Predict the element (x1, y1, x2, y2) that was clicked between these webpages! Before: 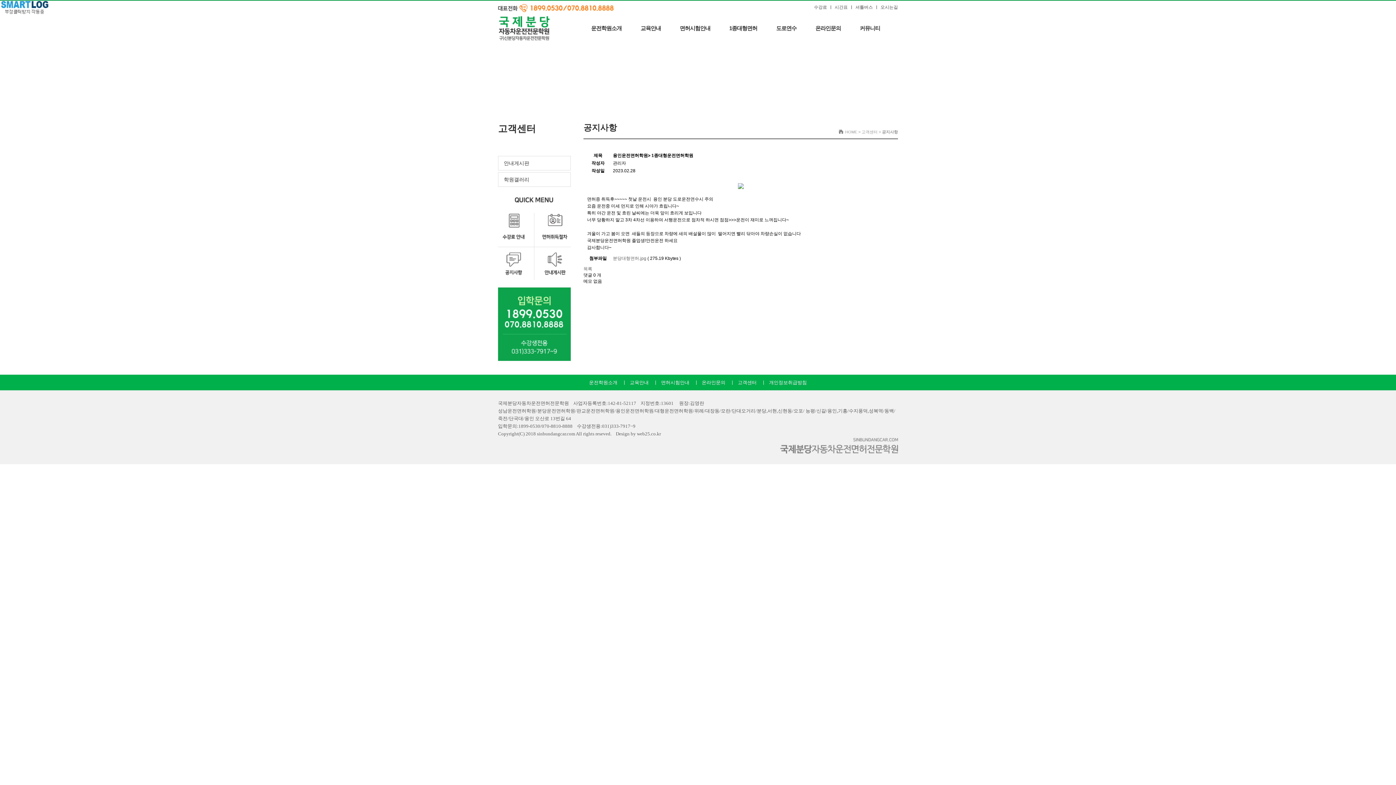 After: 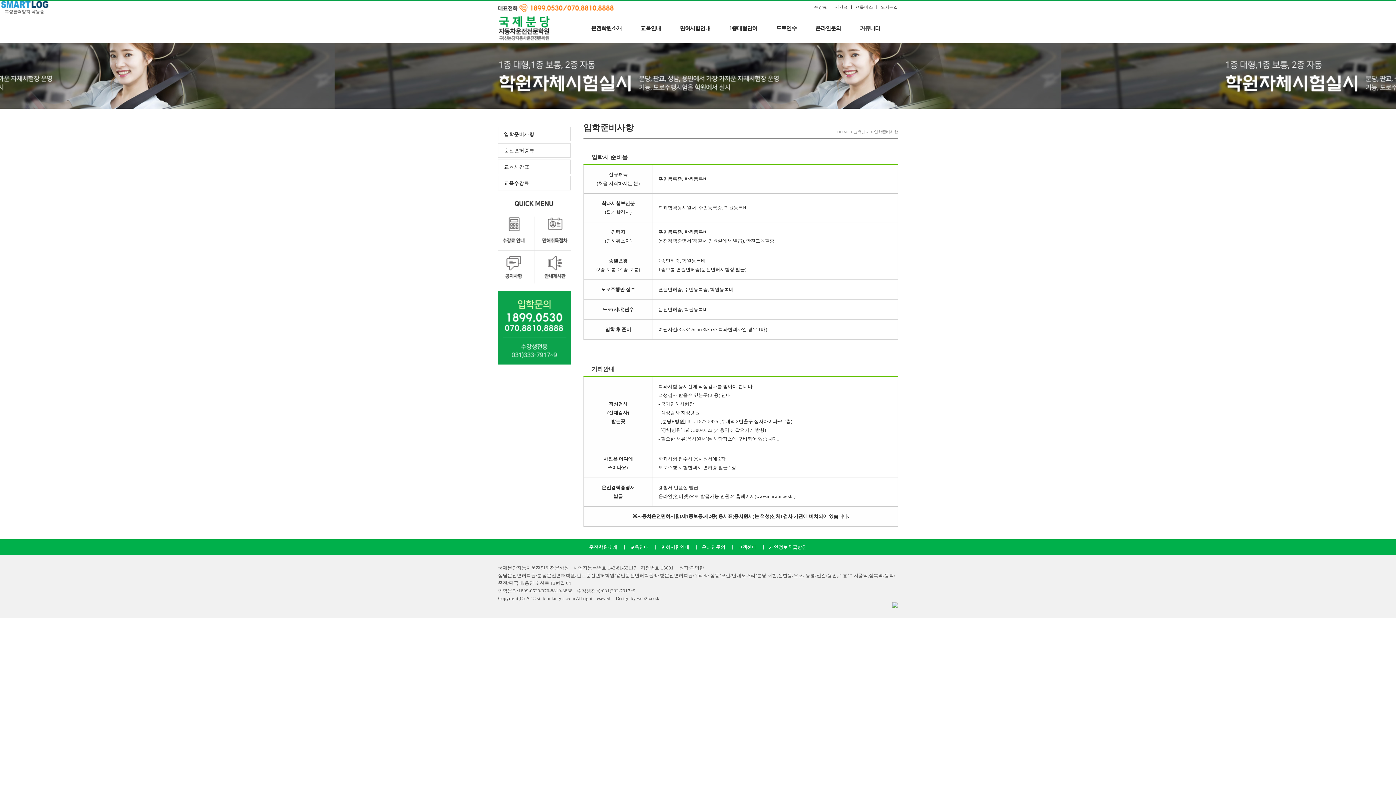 Action: bbox: (630, 380, 648, 385) label: 교육안내